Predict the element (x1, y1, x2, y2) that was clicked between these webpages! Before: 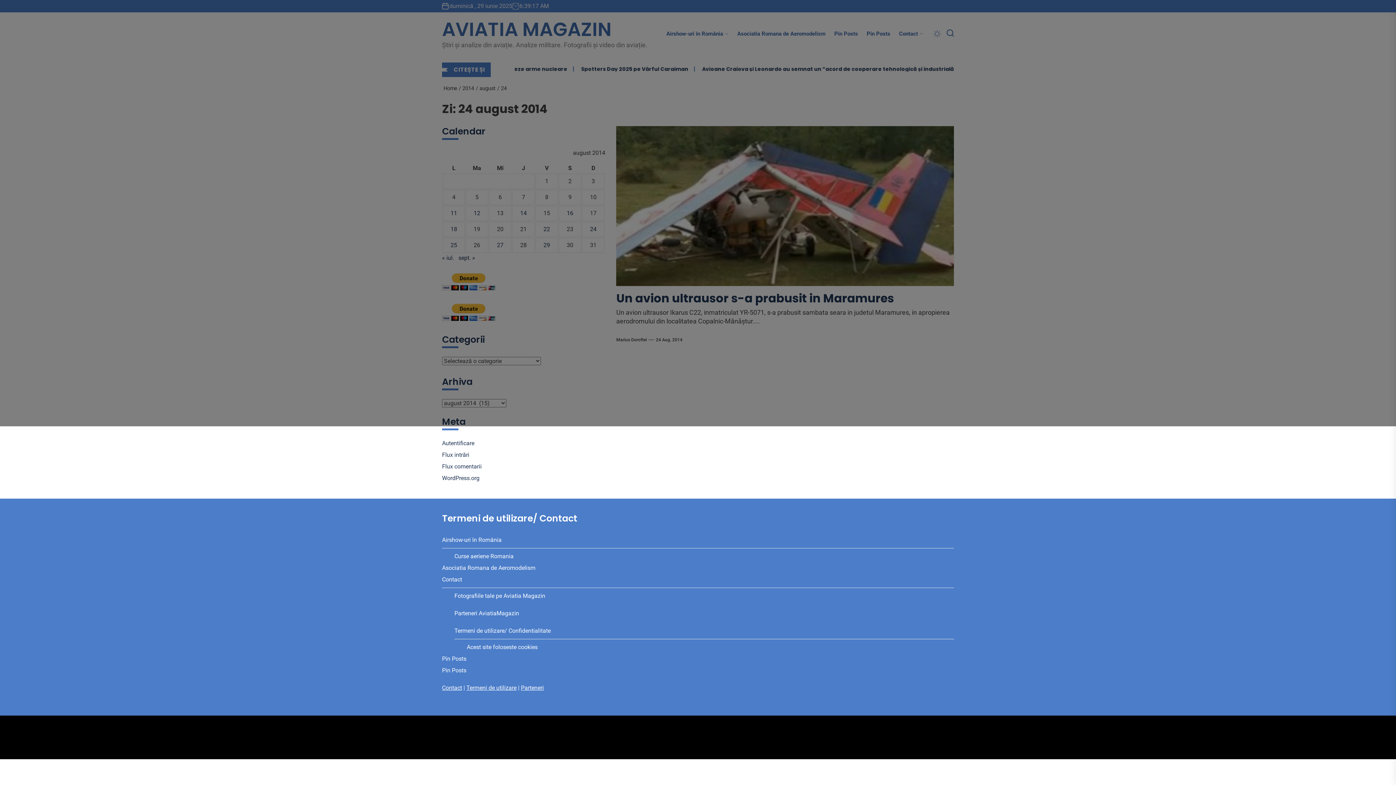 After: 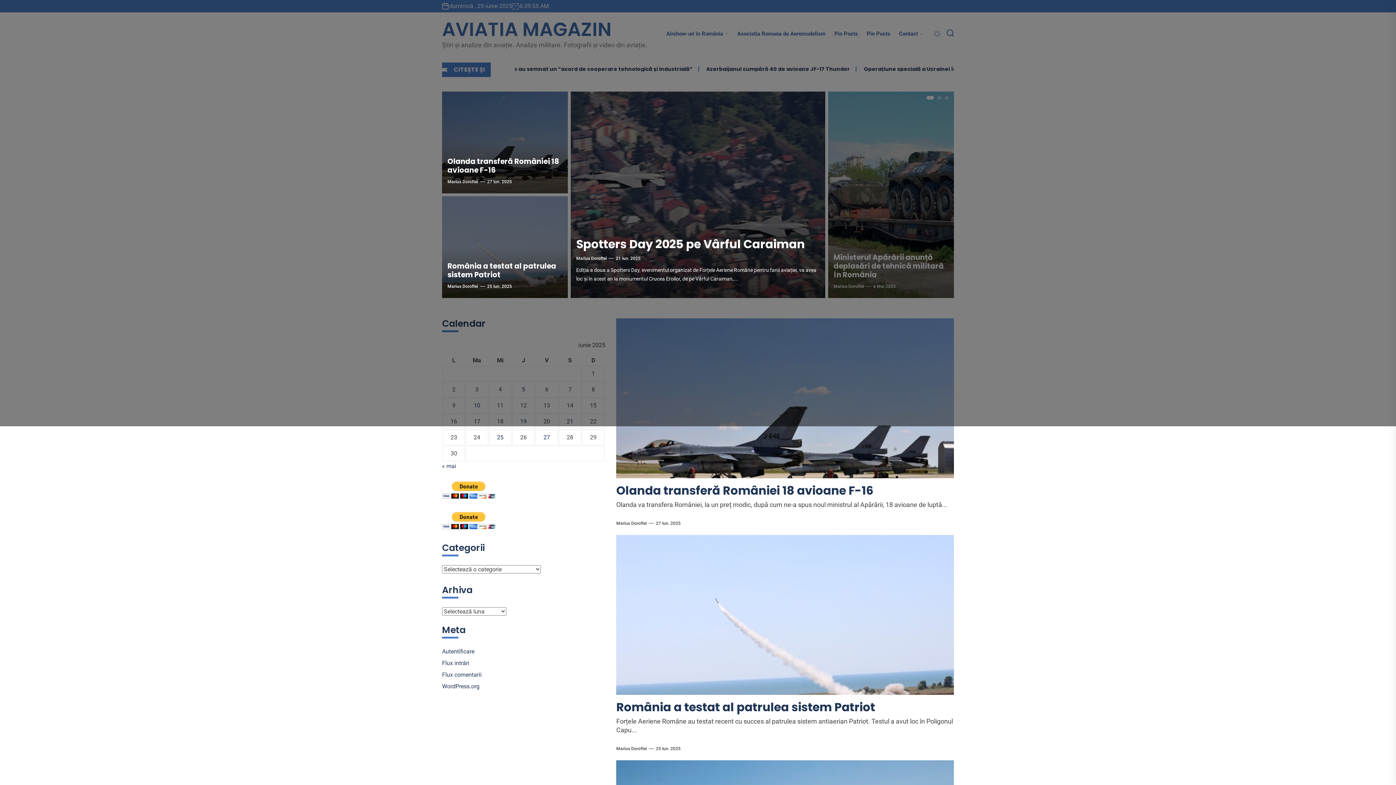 Action: label: AVIATIA MAGAZIN bbox: (442, 18, 647, 40)